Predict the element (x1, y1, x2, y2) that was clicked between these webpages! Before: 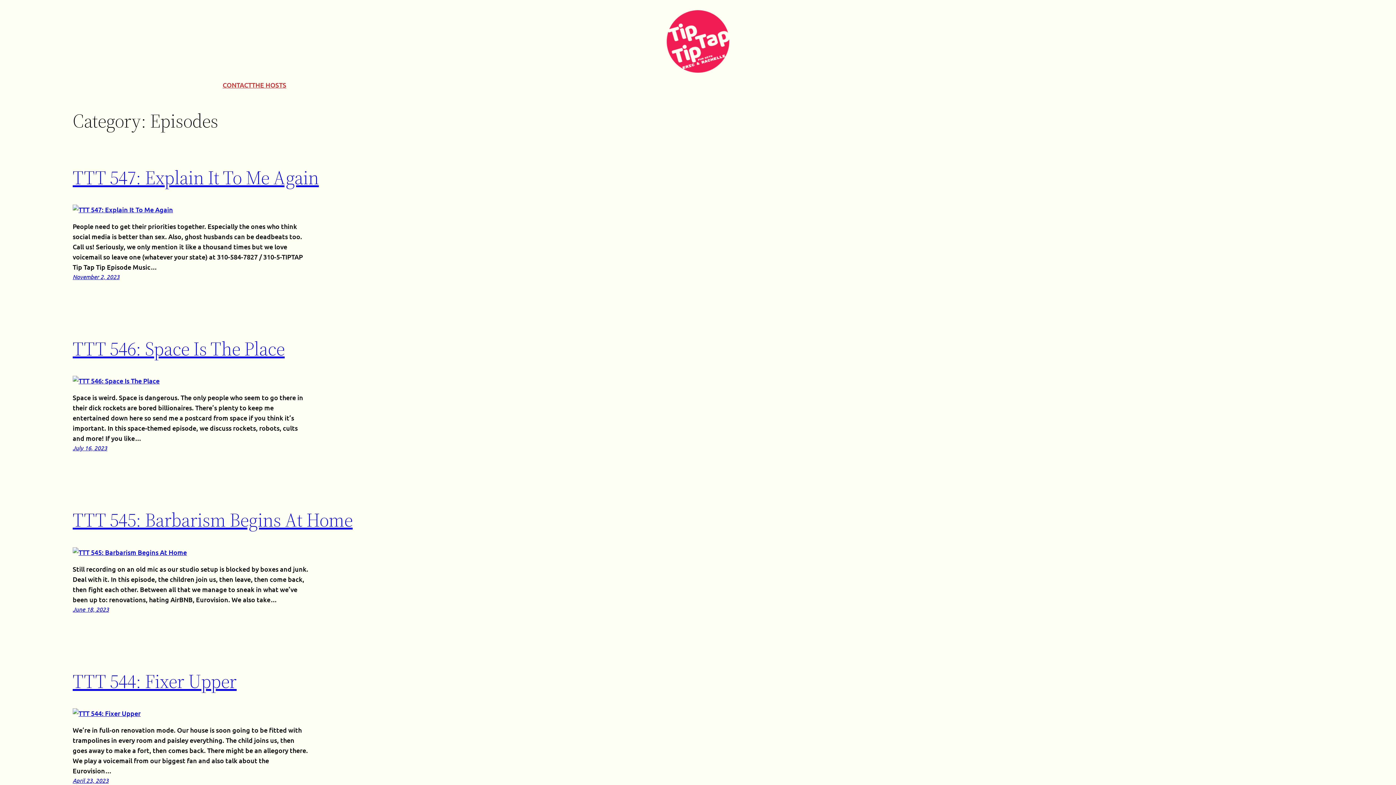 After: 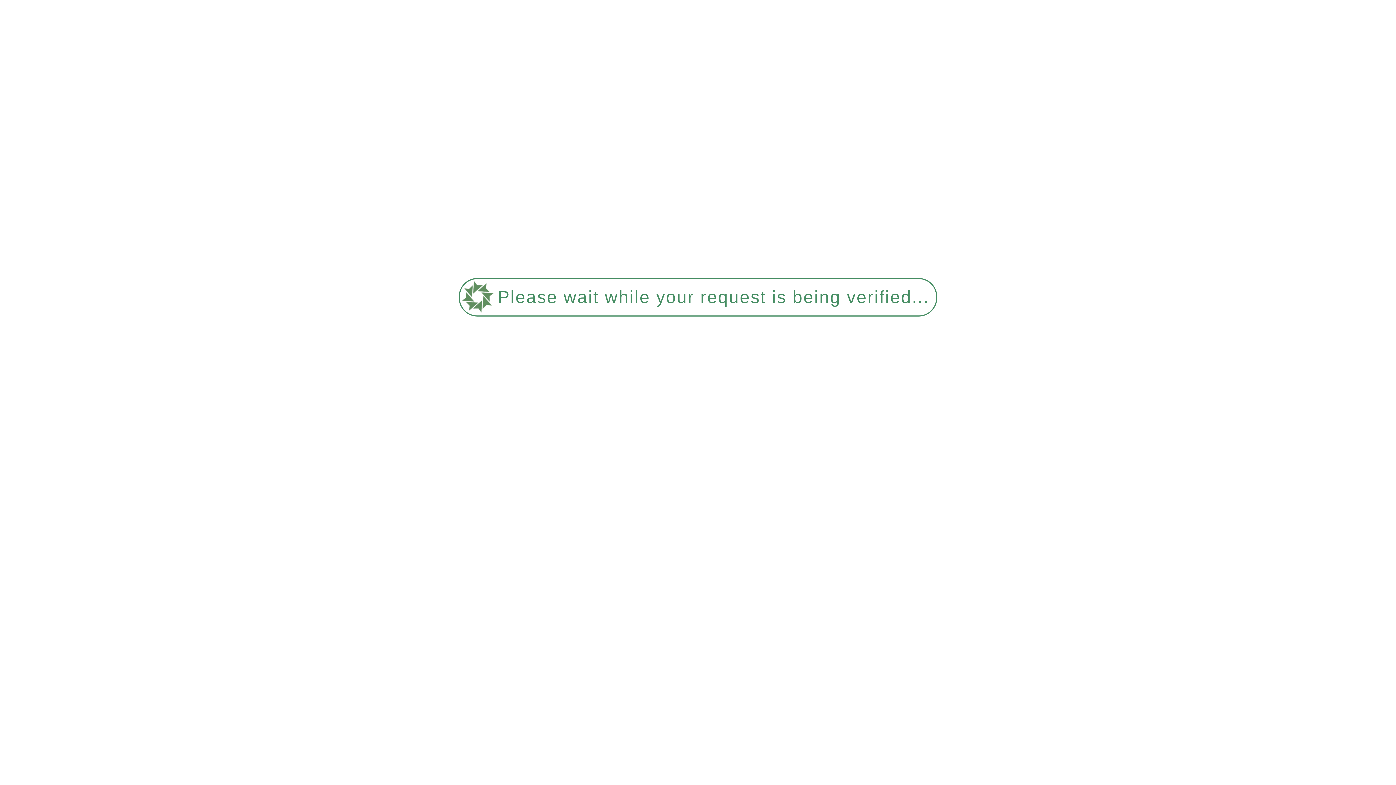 Action: bbox: (72, 164, 318, 190) label: TTT 547: Explain It To Me Again